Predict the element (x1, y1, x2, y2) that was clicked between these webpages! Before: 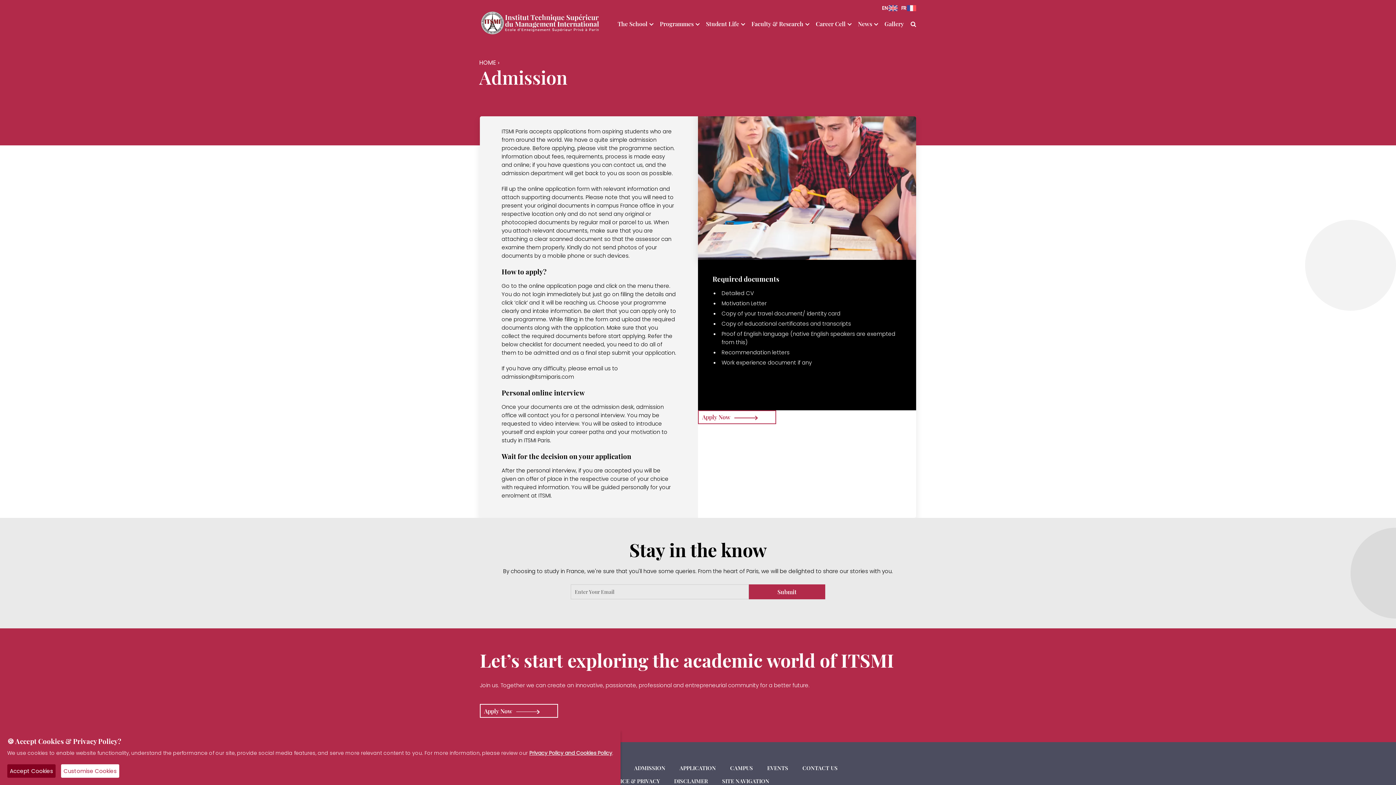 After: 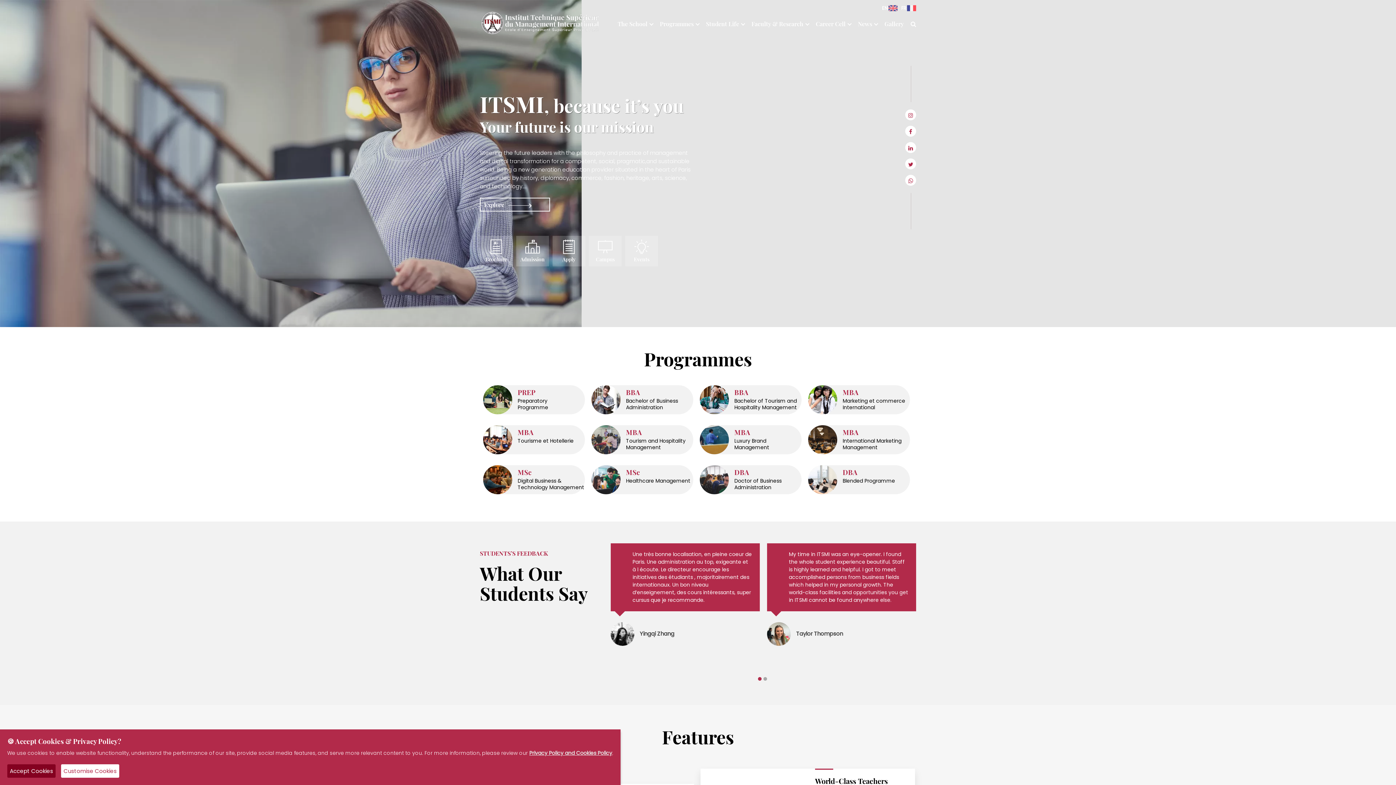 Action: bbox: (480, 26, 600, 34)